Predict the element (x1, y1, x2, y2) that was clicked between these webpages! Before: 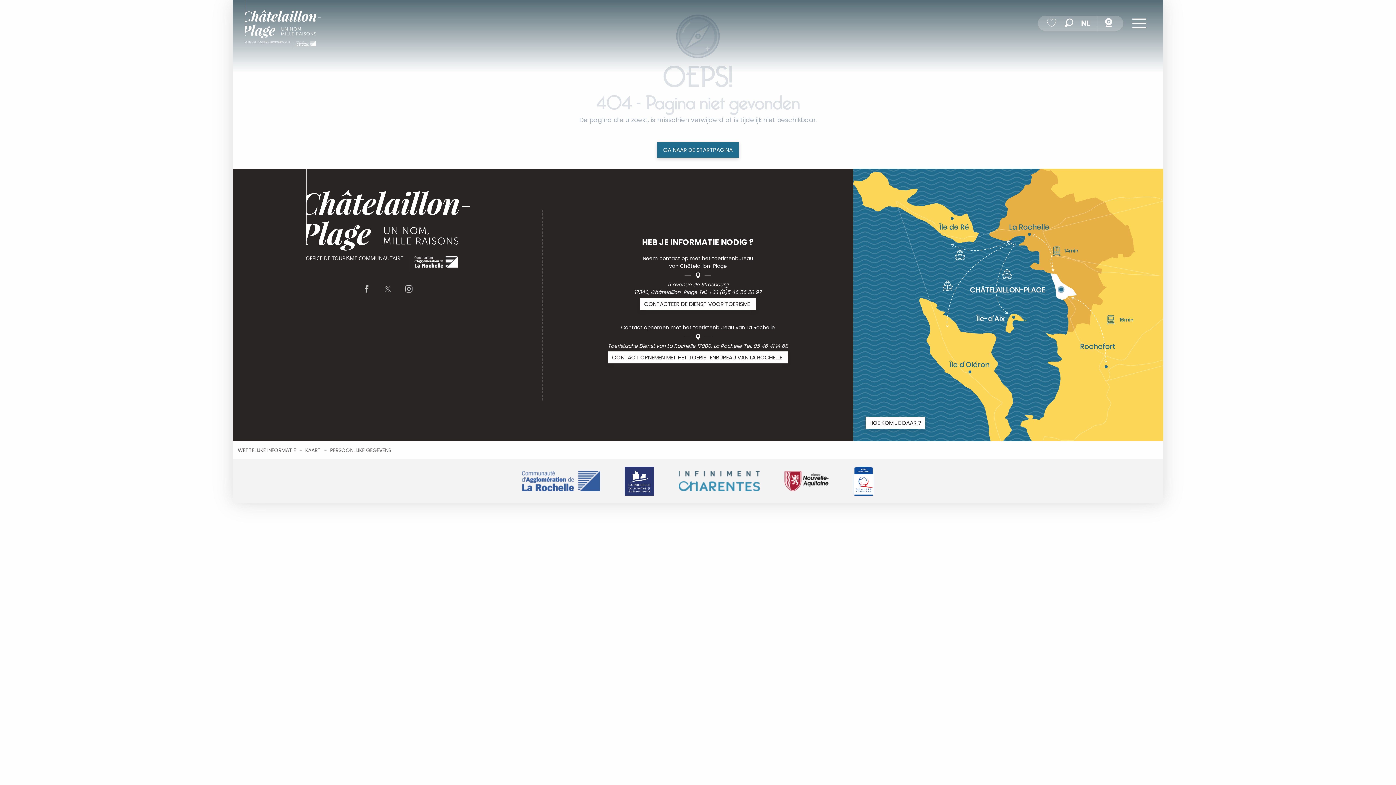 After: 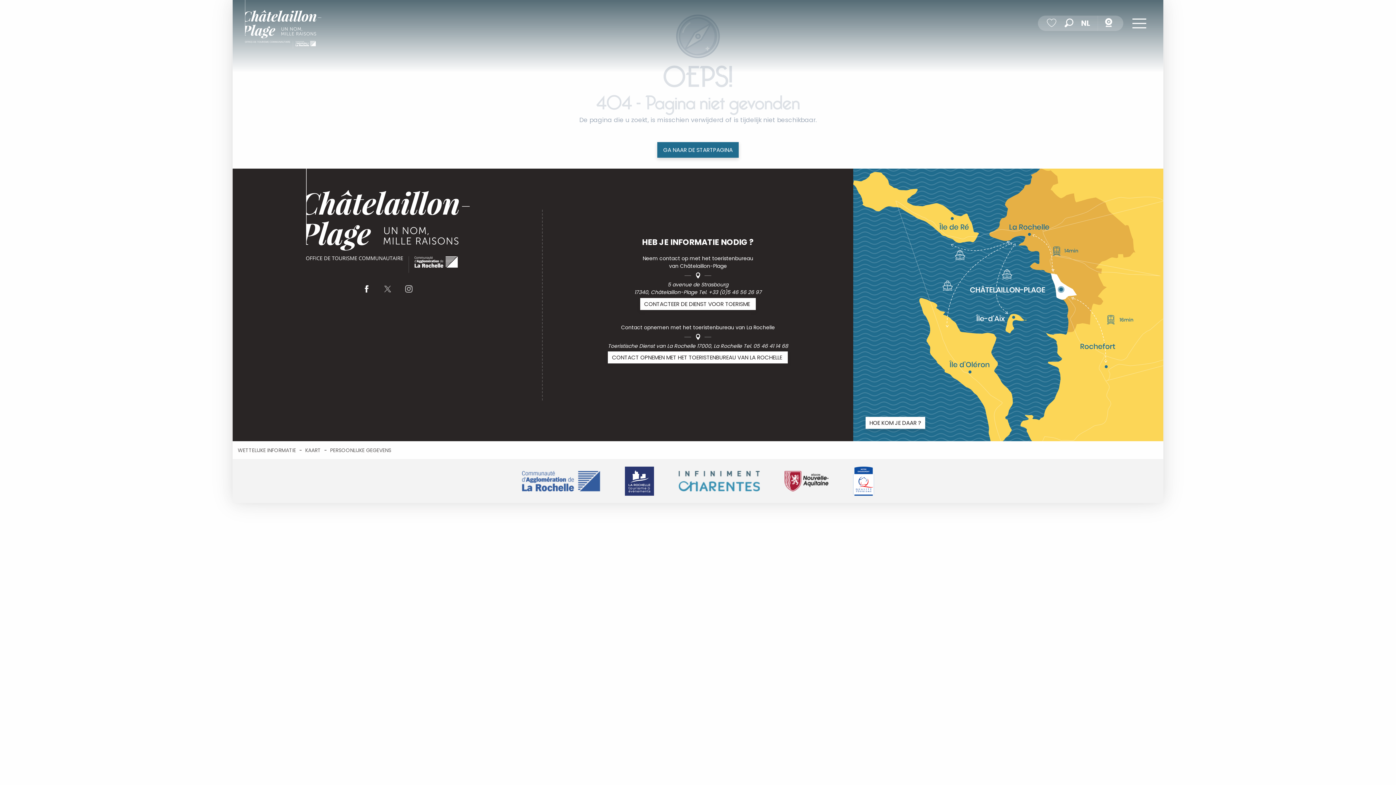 Action: bbox: (356, 280, 377, 299)